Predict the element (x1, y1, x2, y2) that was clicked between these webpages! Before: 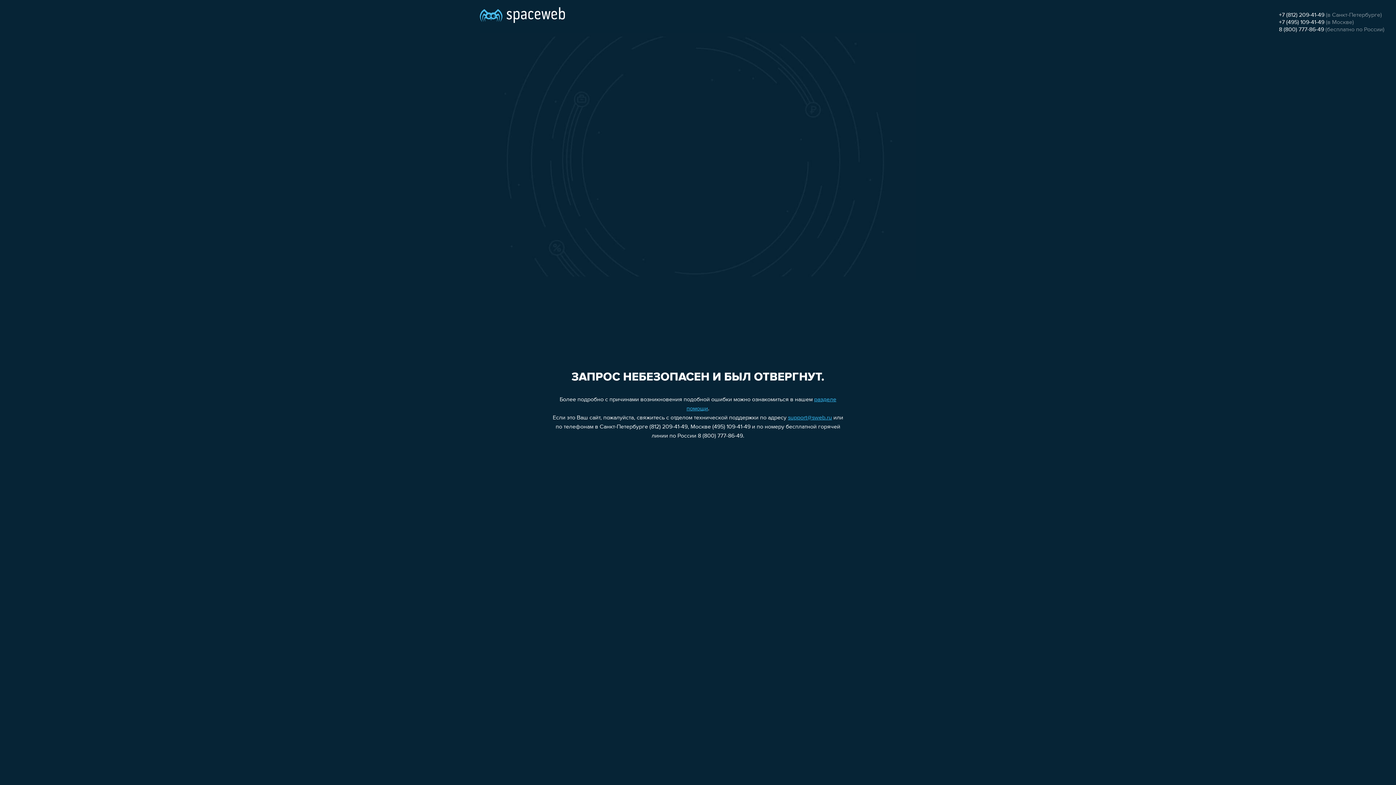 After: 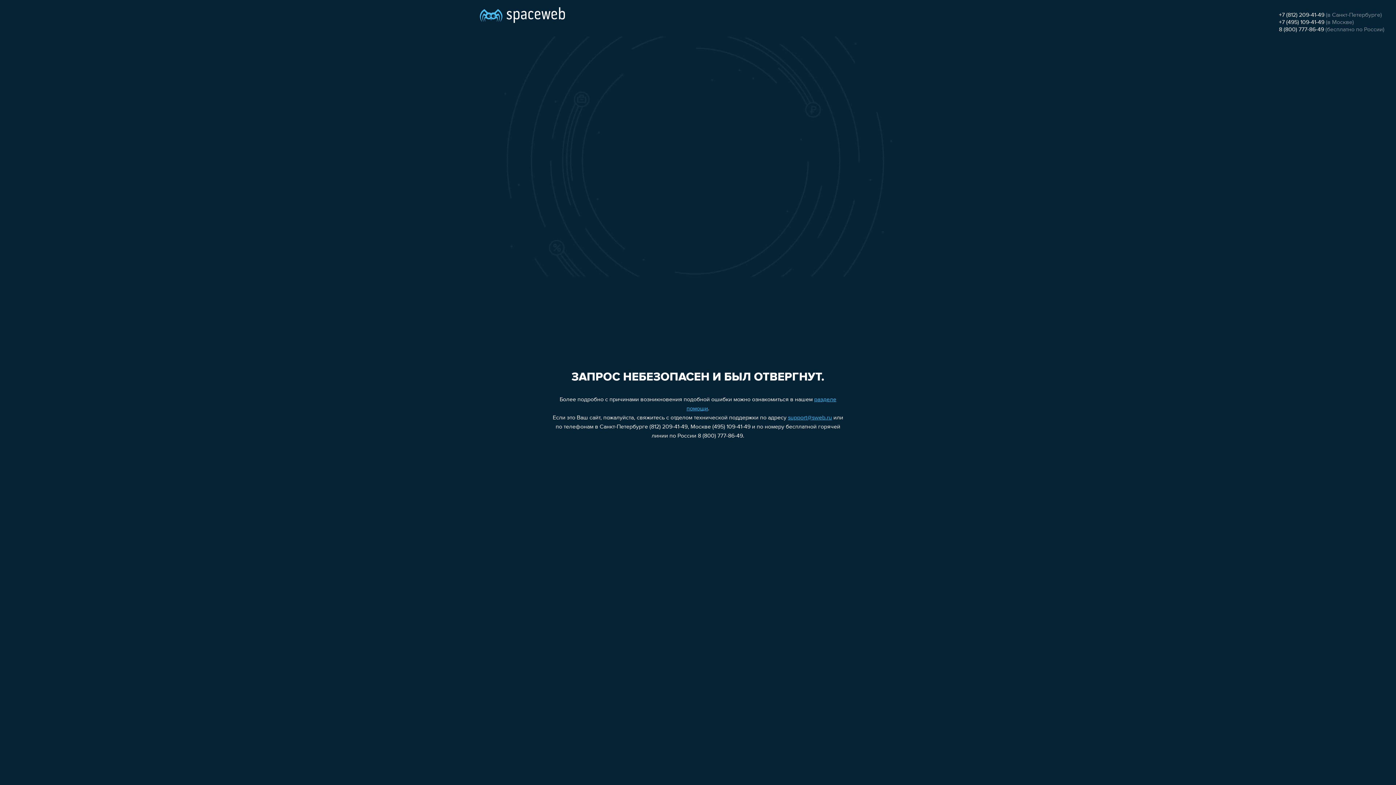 Action: bbox: (788, 415, 832, 421) label: support@sweb.ru